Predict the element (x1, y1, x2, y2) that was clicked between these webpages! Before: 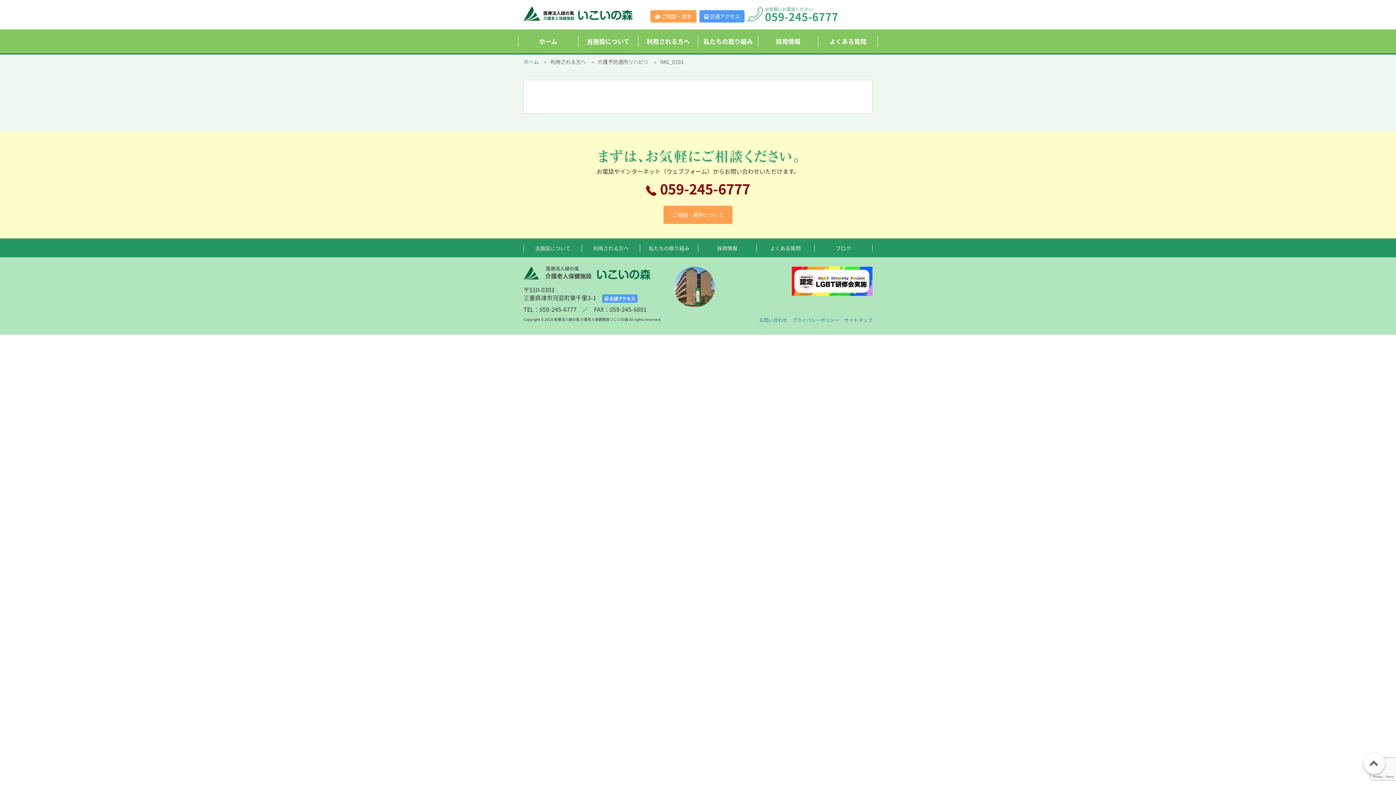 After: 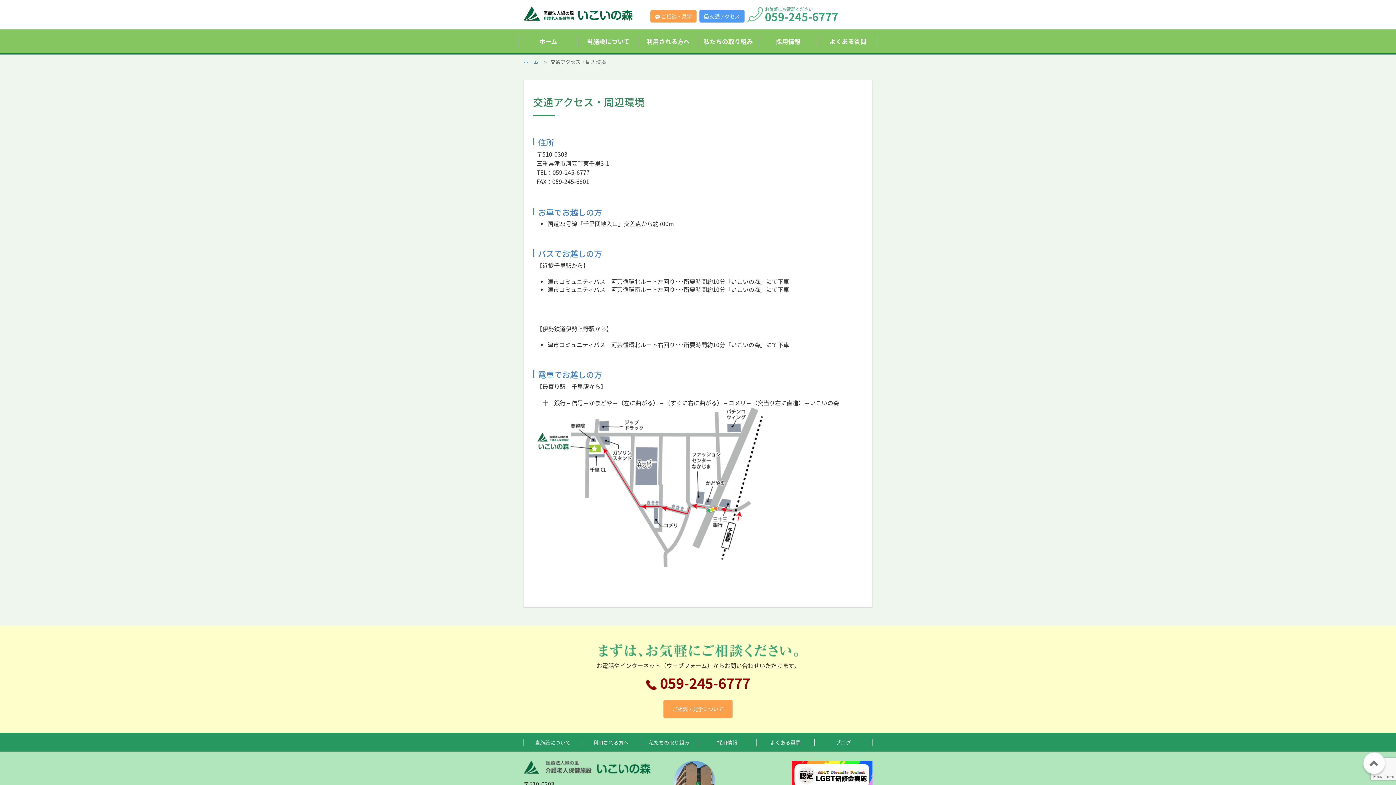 Action: label:  交通アクセス bbox: (699, 10, 744, 22)